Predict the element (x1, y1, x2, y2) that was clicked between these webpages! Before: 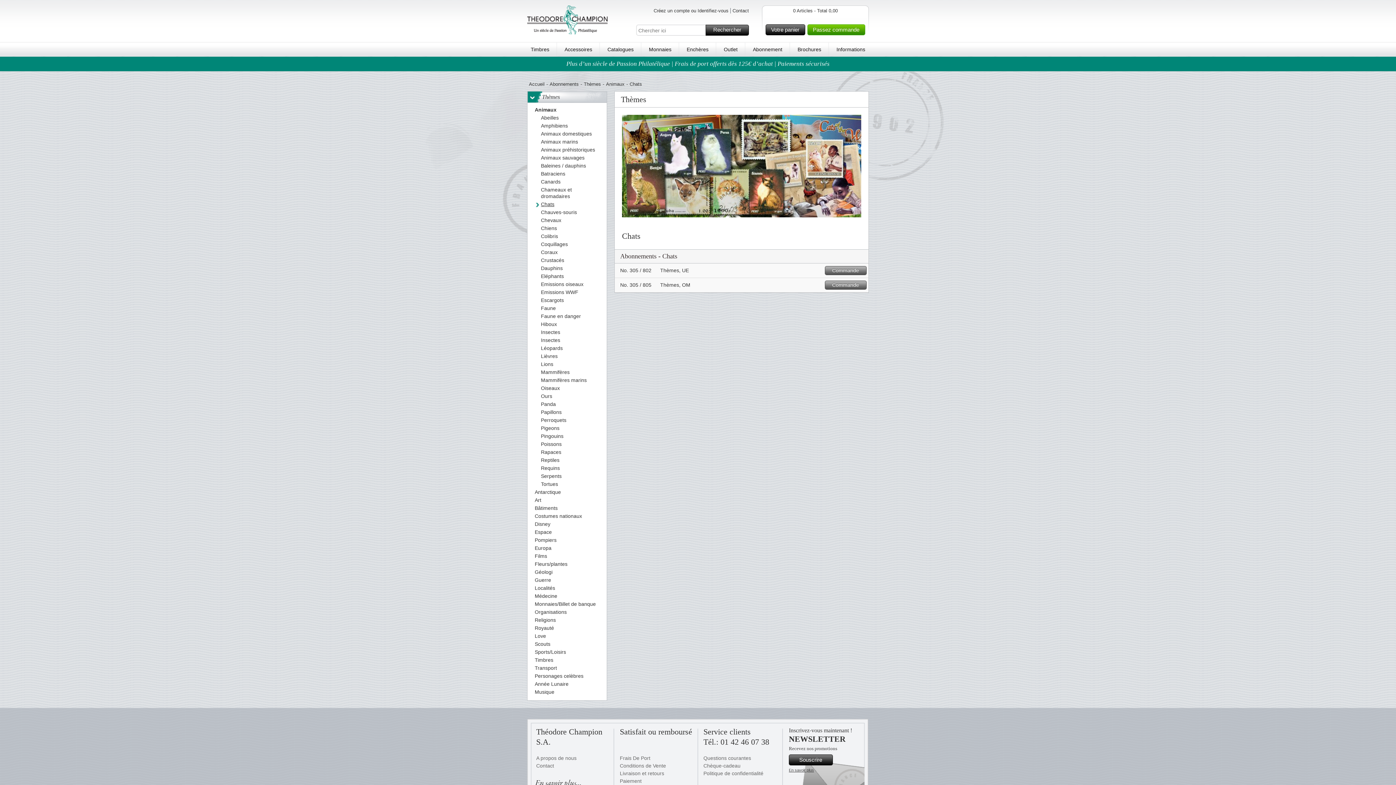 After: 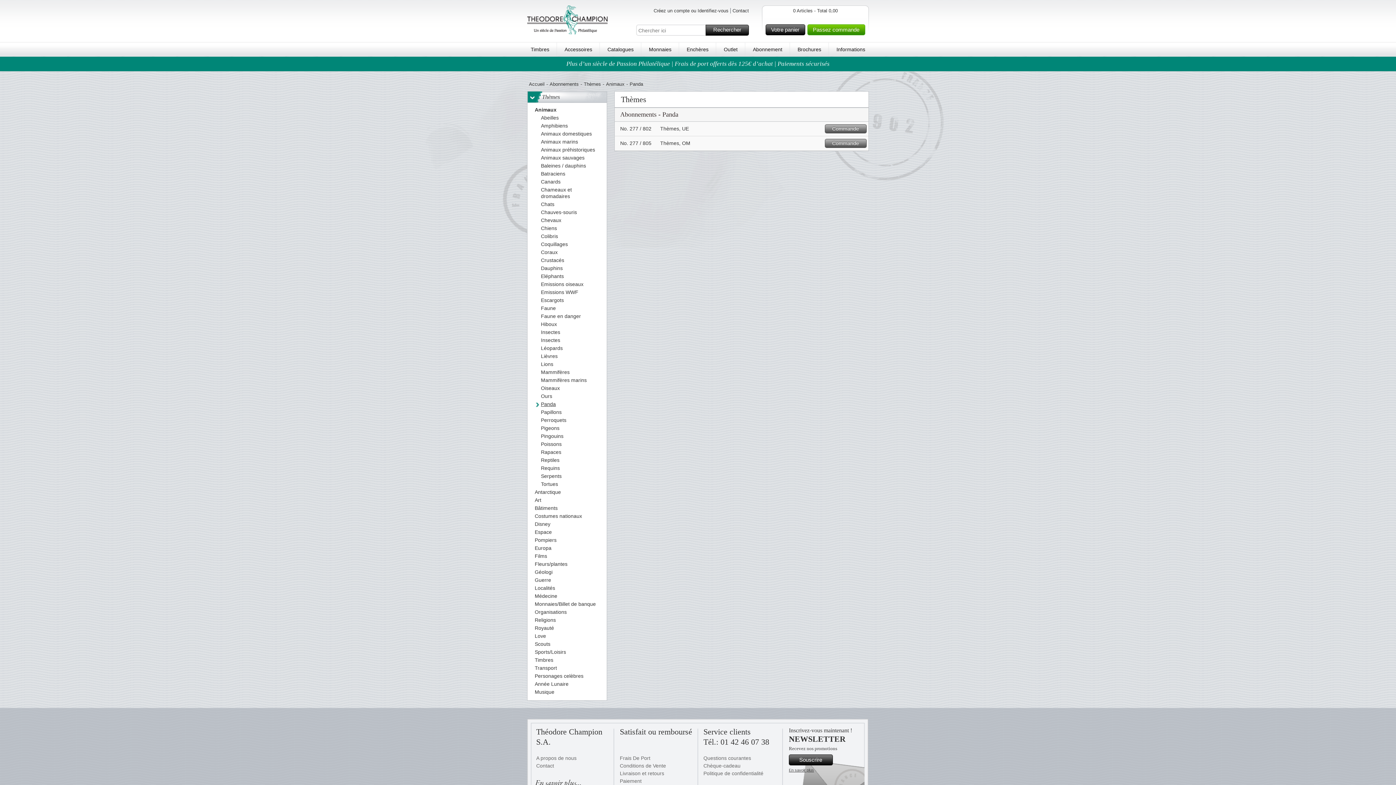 Action: label: Panda bbox: (541, 401, 596, 409)